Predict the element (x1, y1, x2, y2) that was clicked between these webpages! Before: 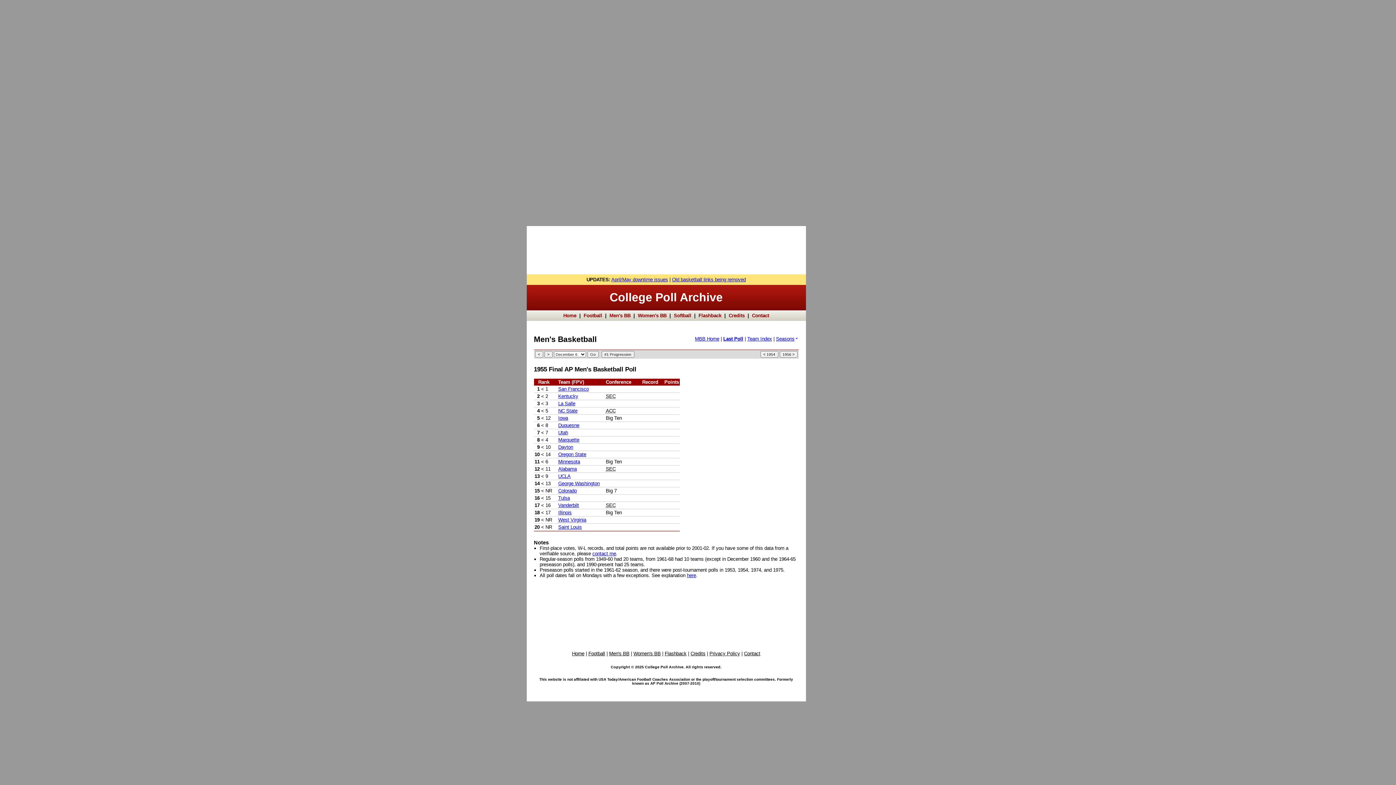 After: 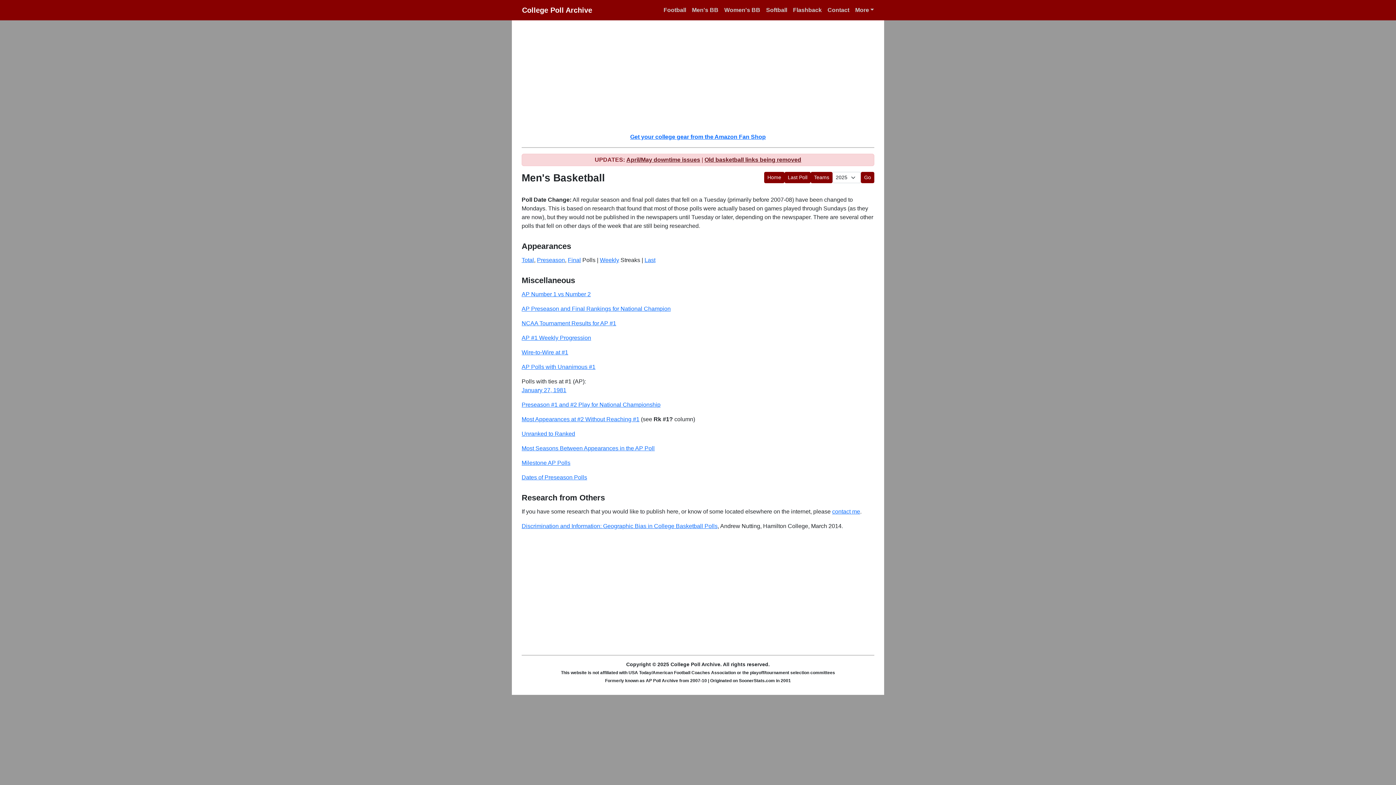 Action: bbox: (687, 573, 696, 578) label: here